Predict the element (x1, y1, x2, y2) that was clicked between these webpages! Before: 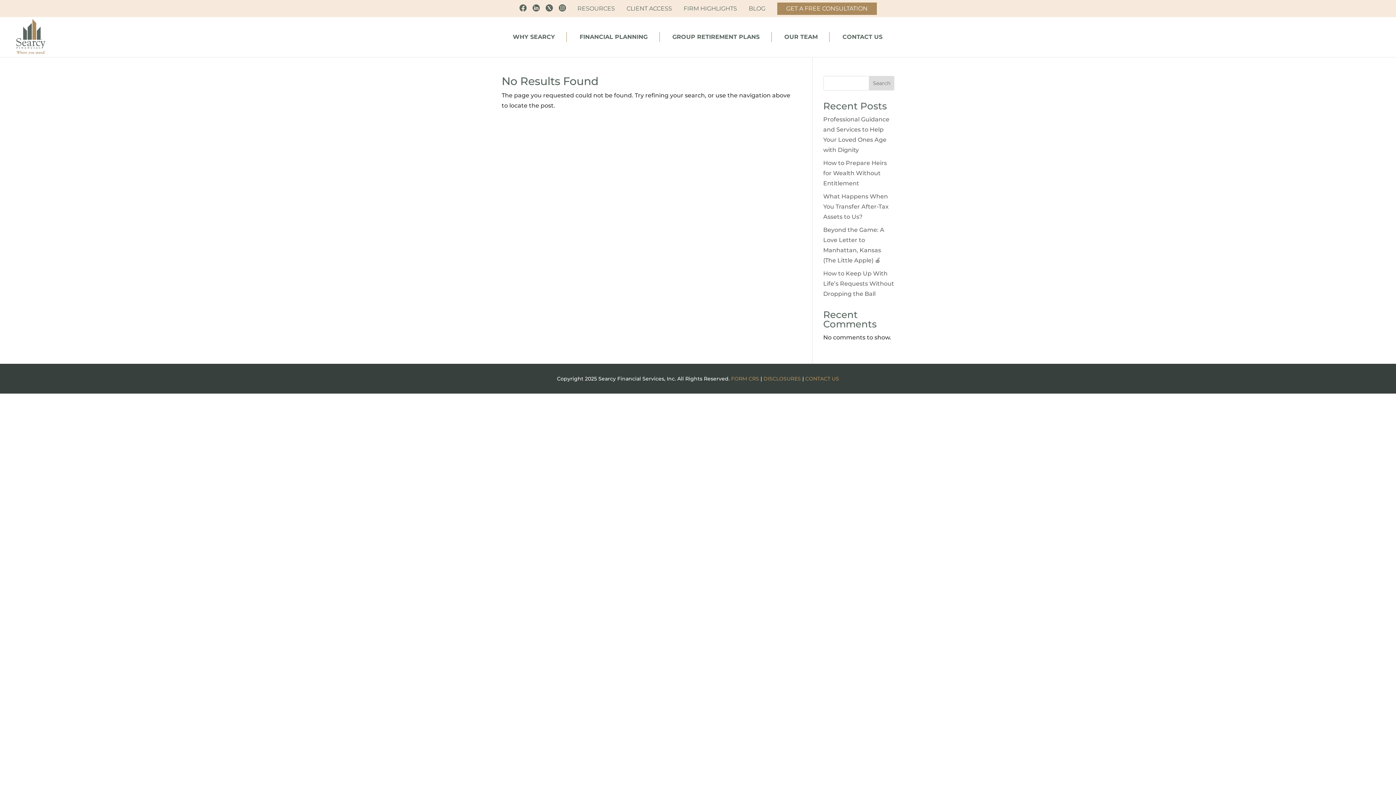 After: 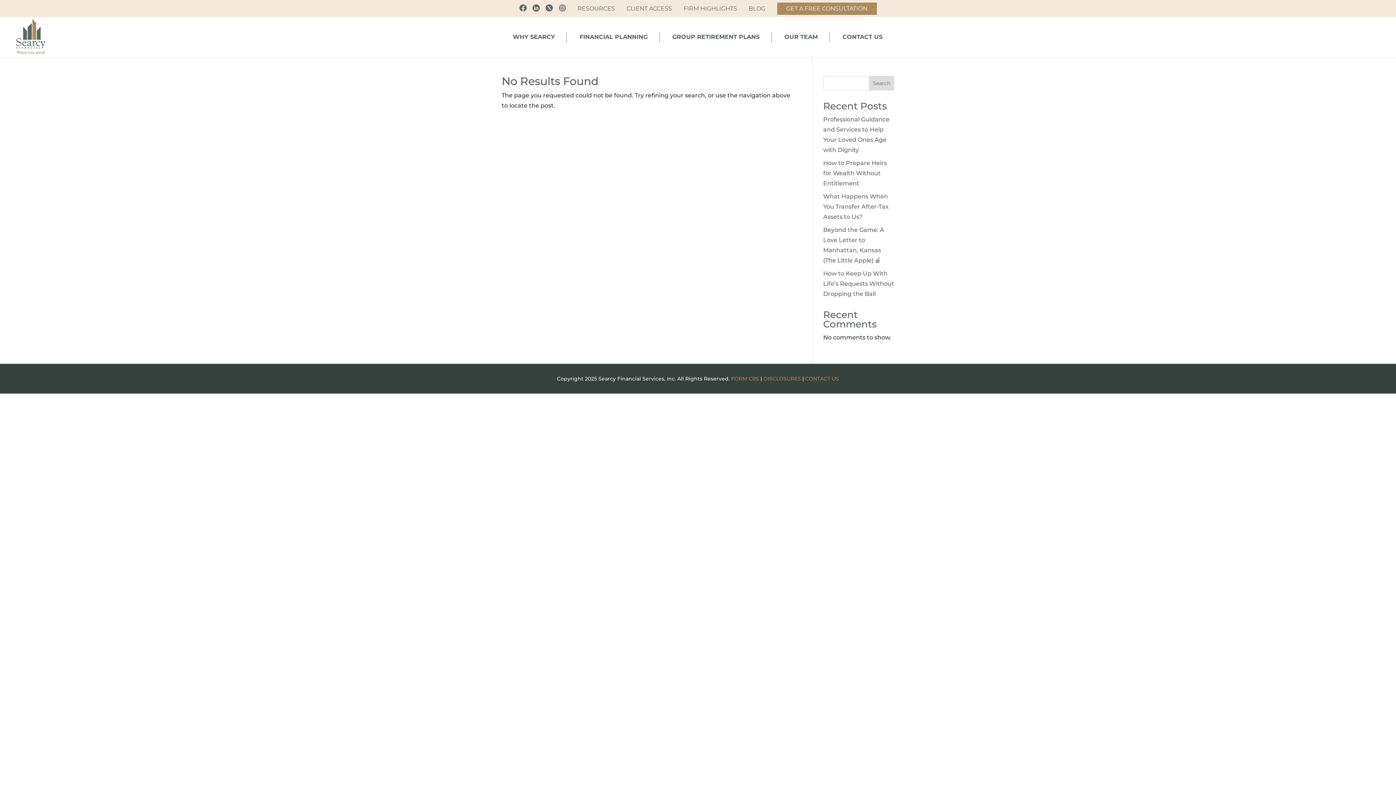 Action: bbox: (558, 0, 566, 17)